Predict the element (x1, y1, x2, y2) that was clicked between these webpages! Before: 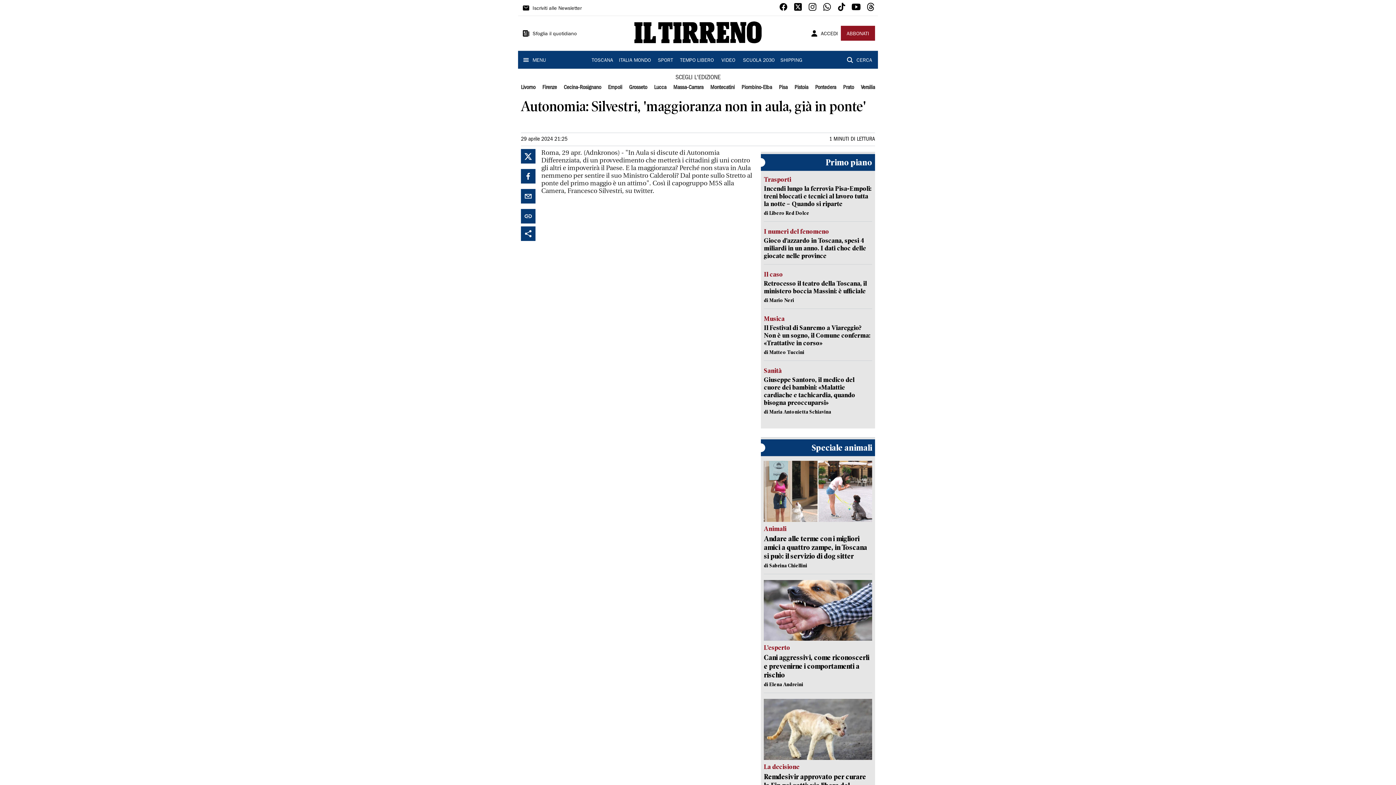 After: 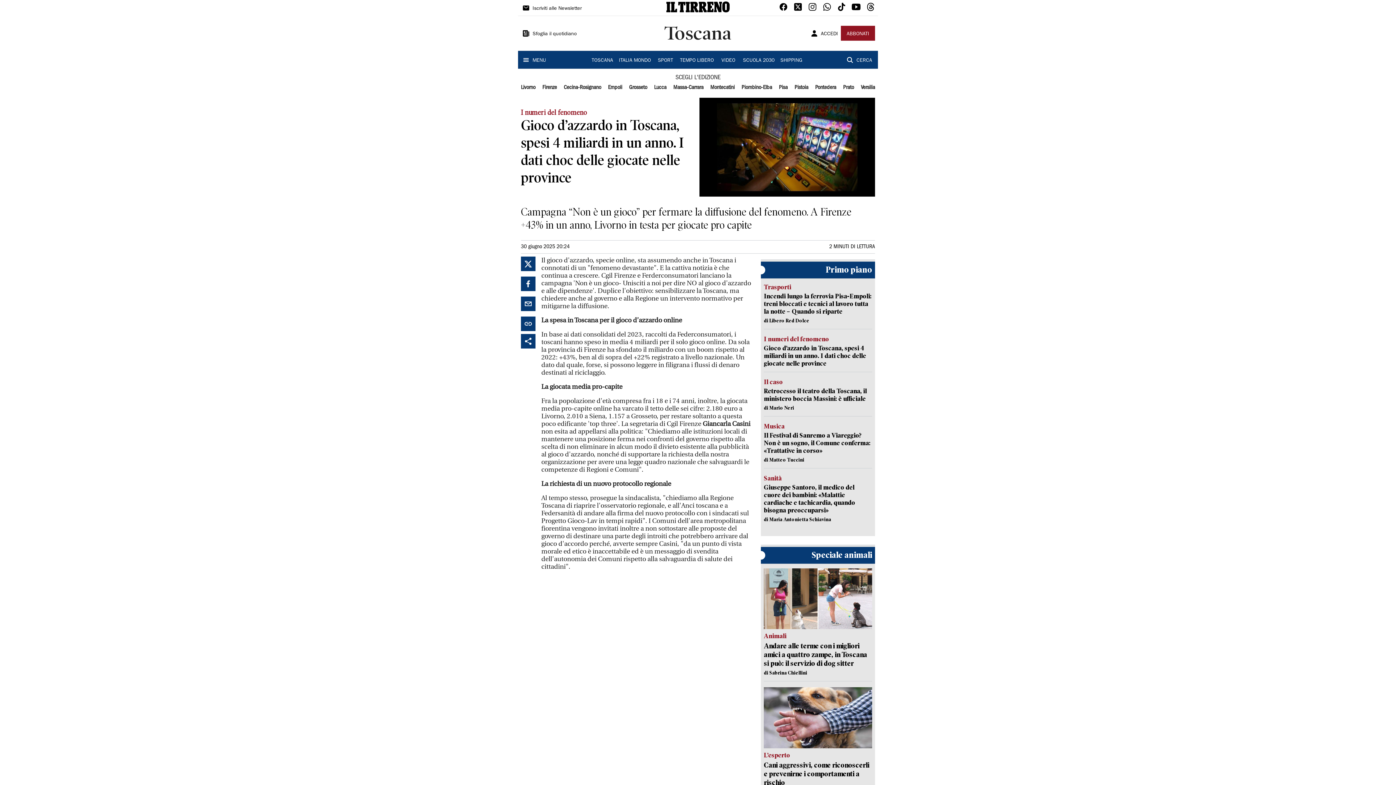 Action: bbox: (764, 227, 872, 260) label: I numeri del fenomeno
Gioco d’azzardo in Toscana, spesi 4 miliardi in un anno. I dati choc delle giocate nelle province